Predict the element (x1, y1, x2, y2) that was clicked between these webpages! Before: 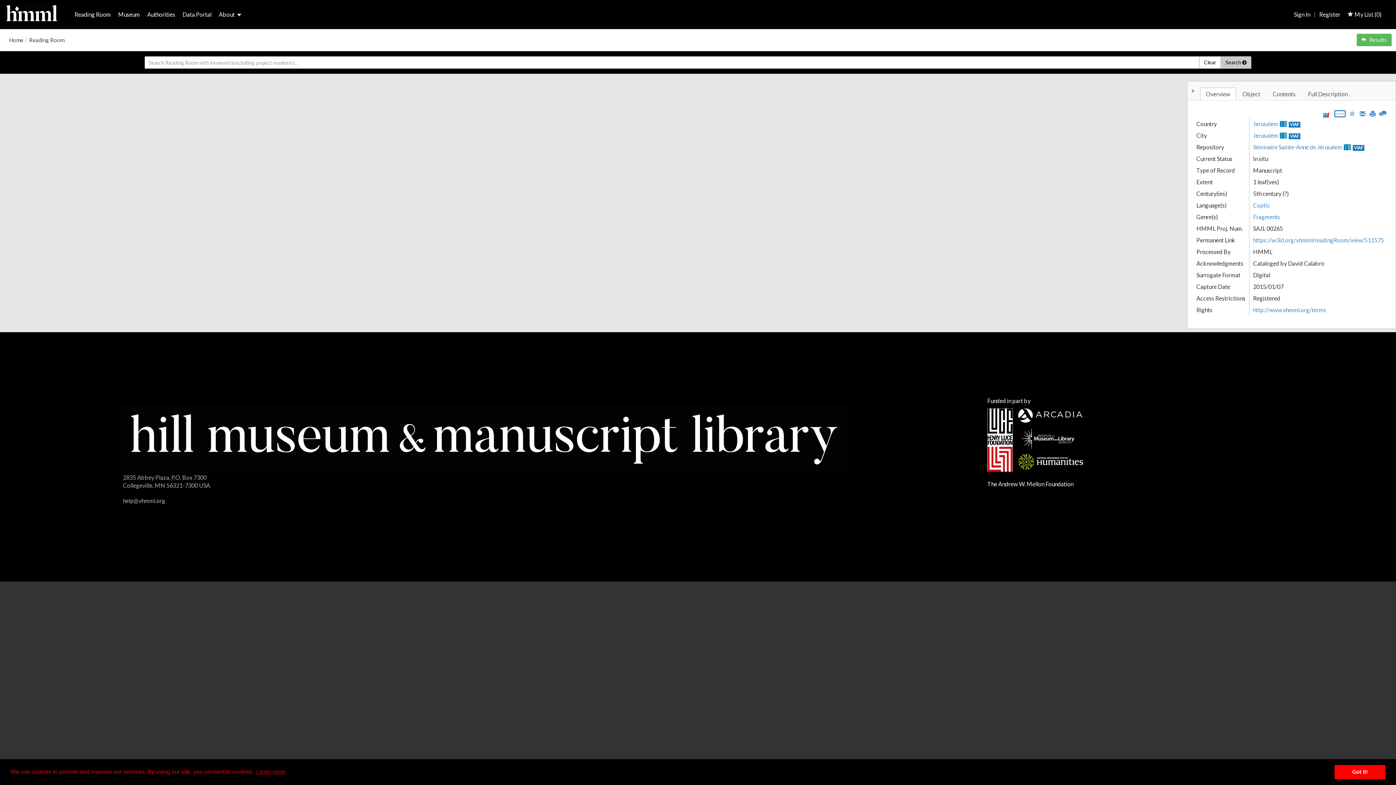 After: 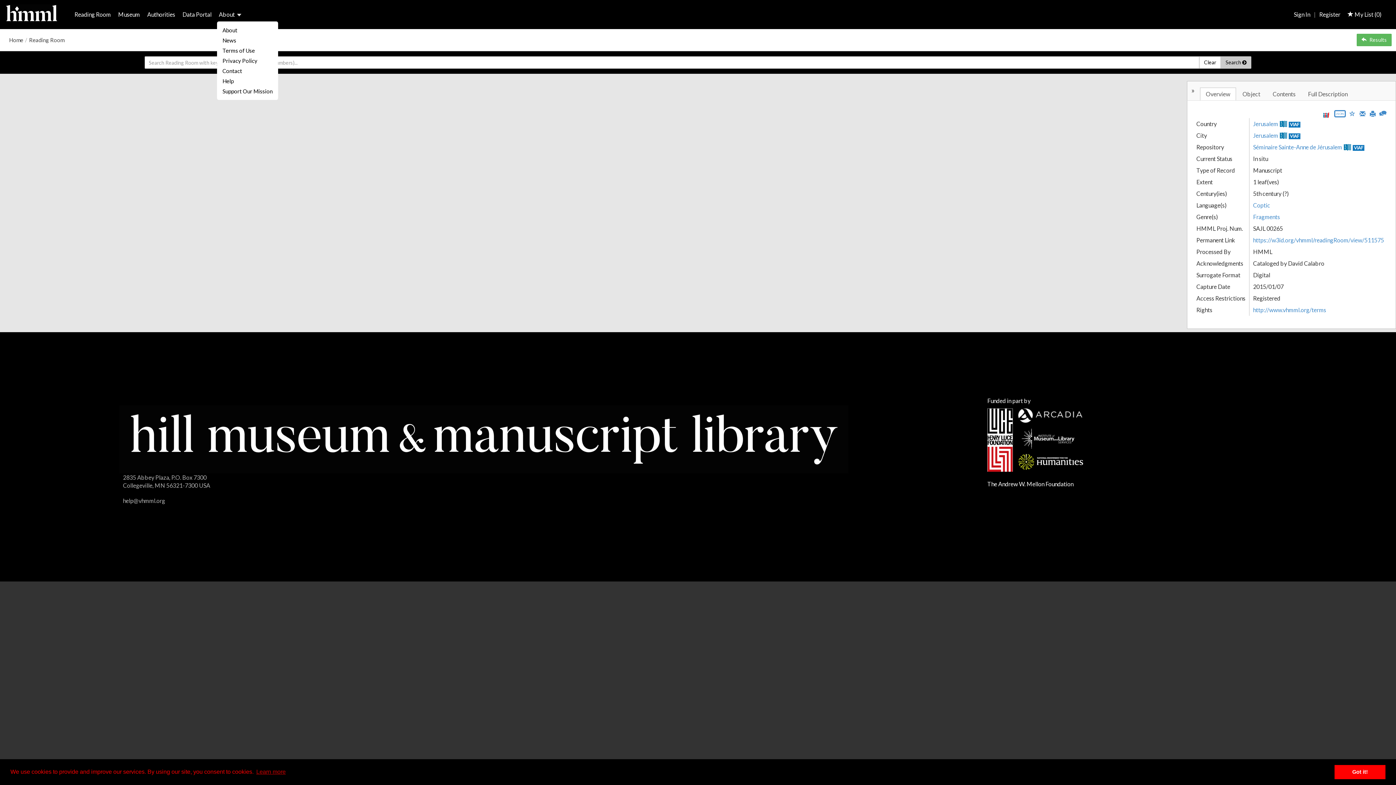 Action: bbox: (215, 10, 244, 17) label: About